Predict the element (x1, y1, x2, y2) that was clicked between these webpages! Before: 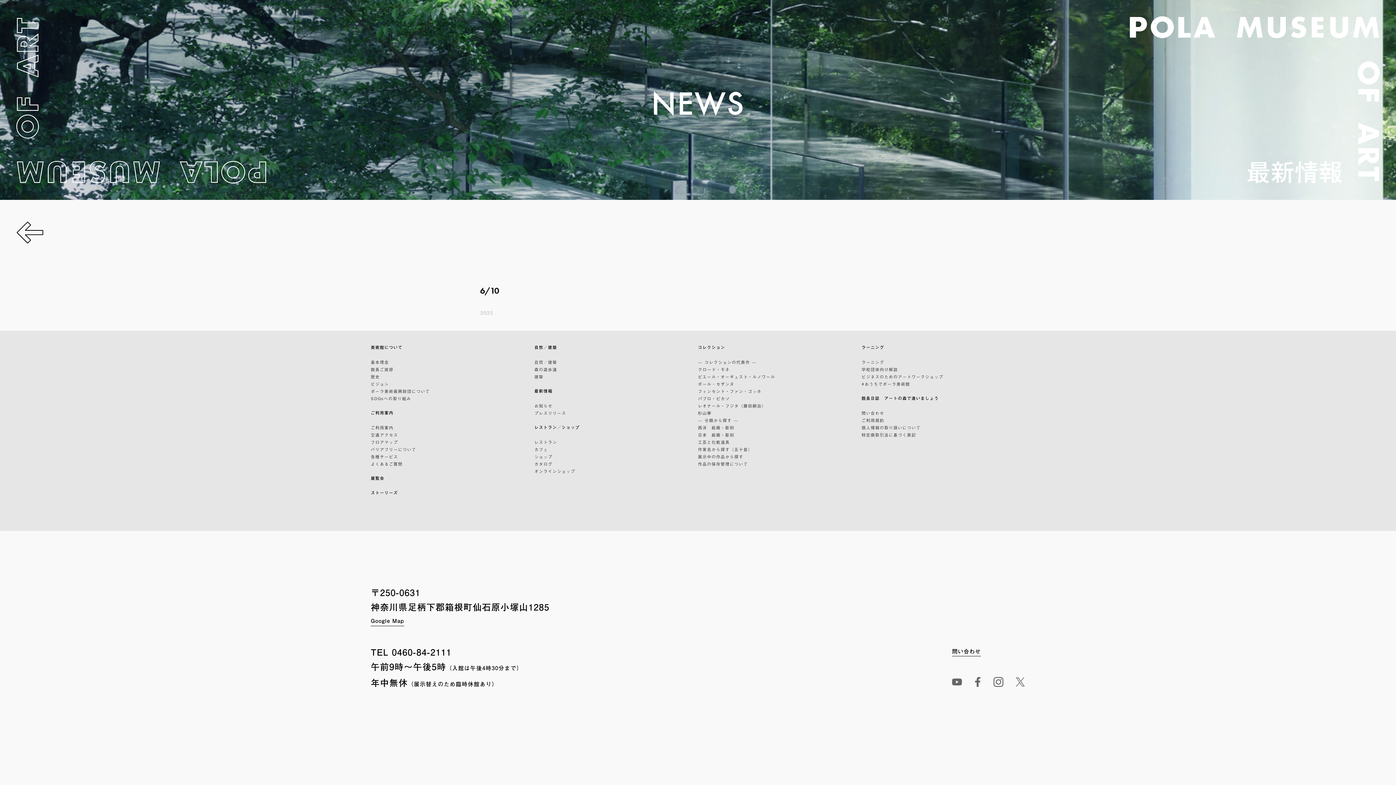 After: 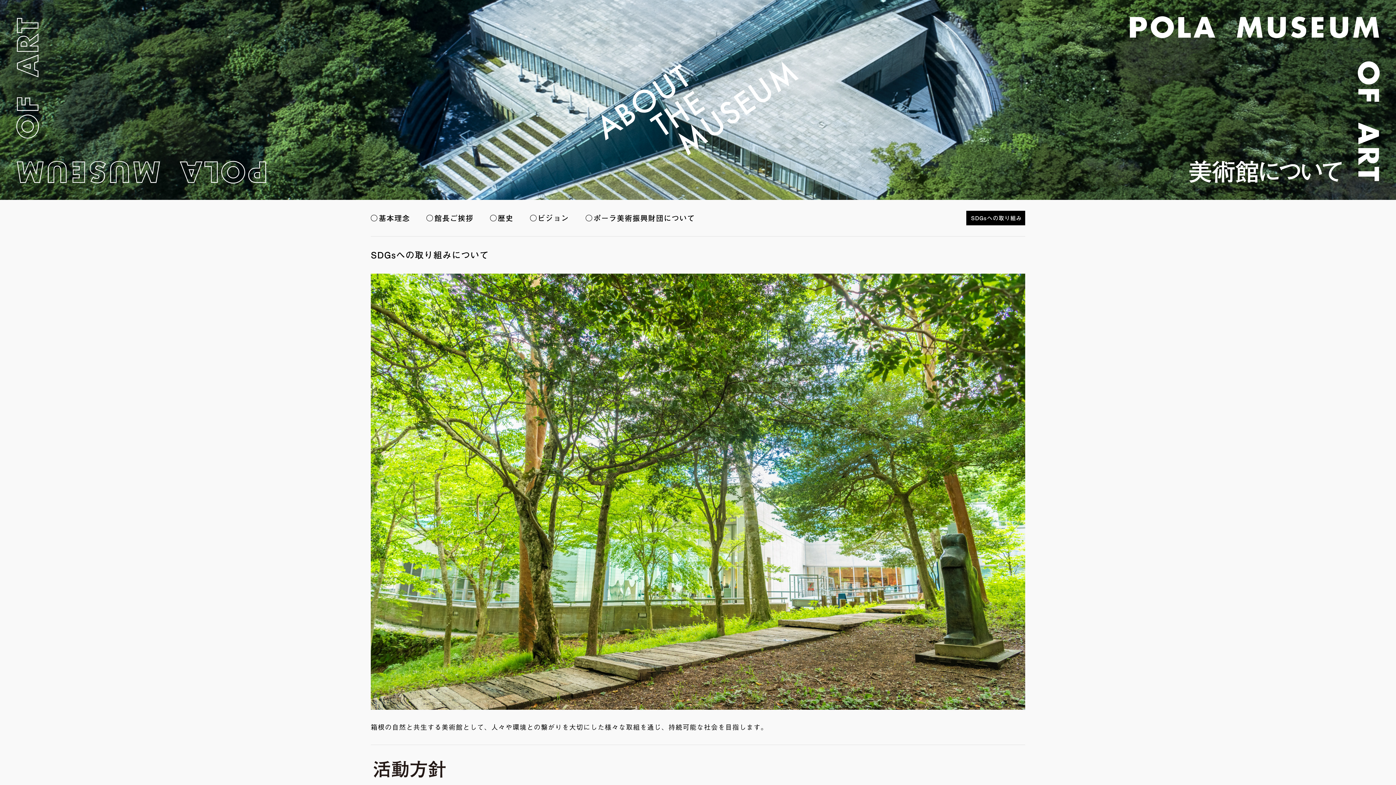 Action: label: SDGsへの取り組み bbox: (370, 395, 411, 401)